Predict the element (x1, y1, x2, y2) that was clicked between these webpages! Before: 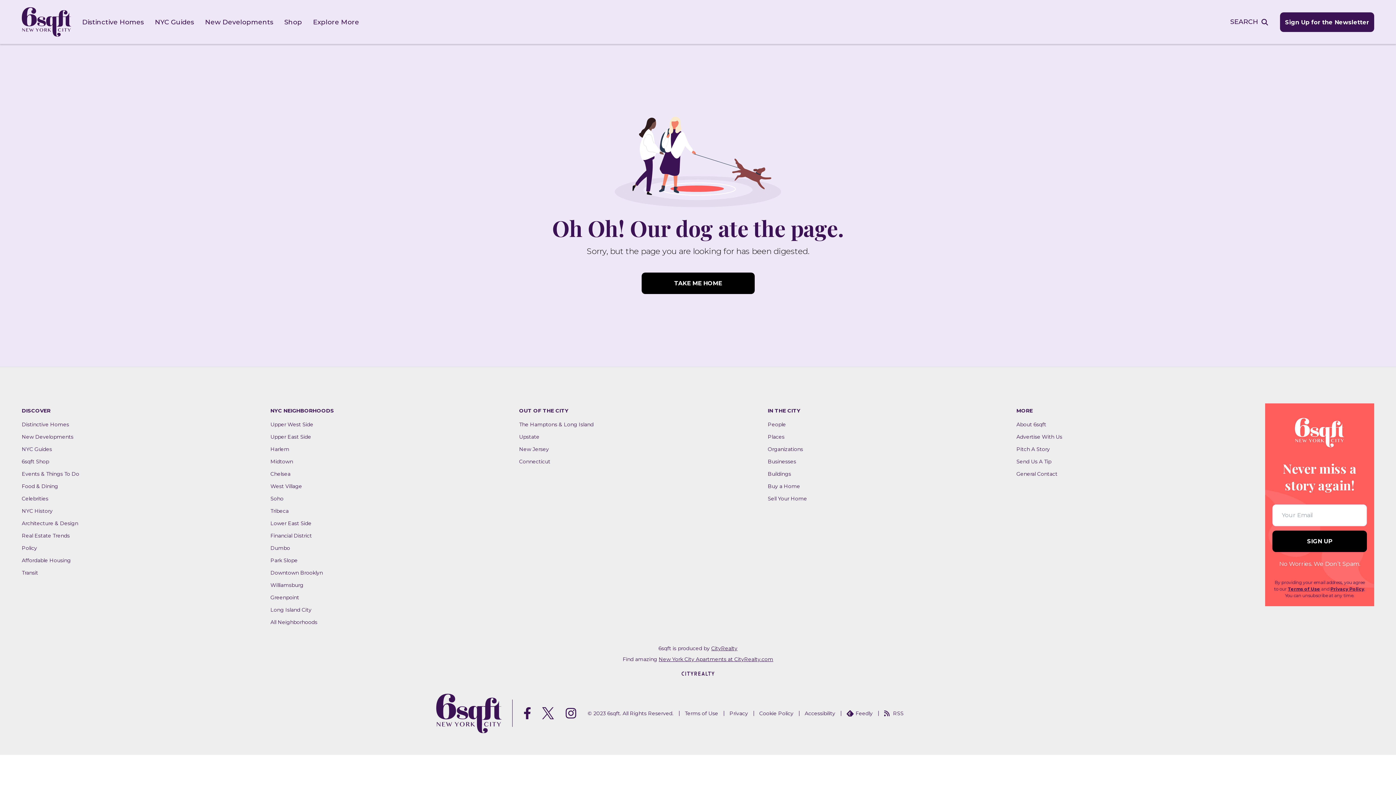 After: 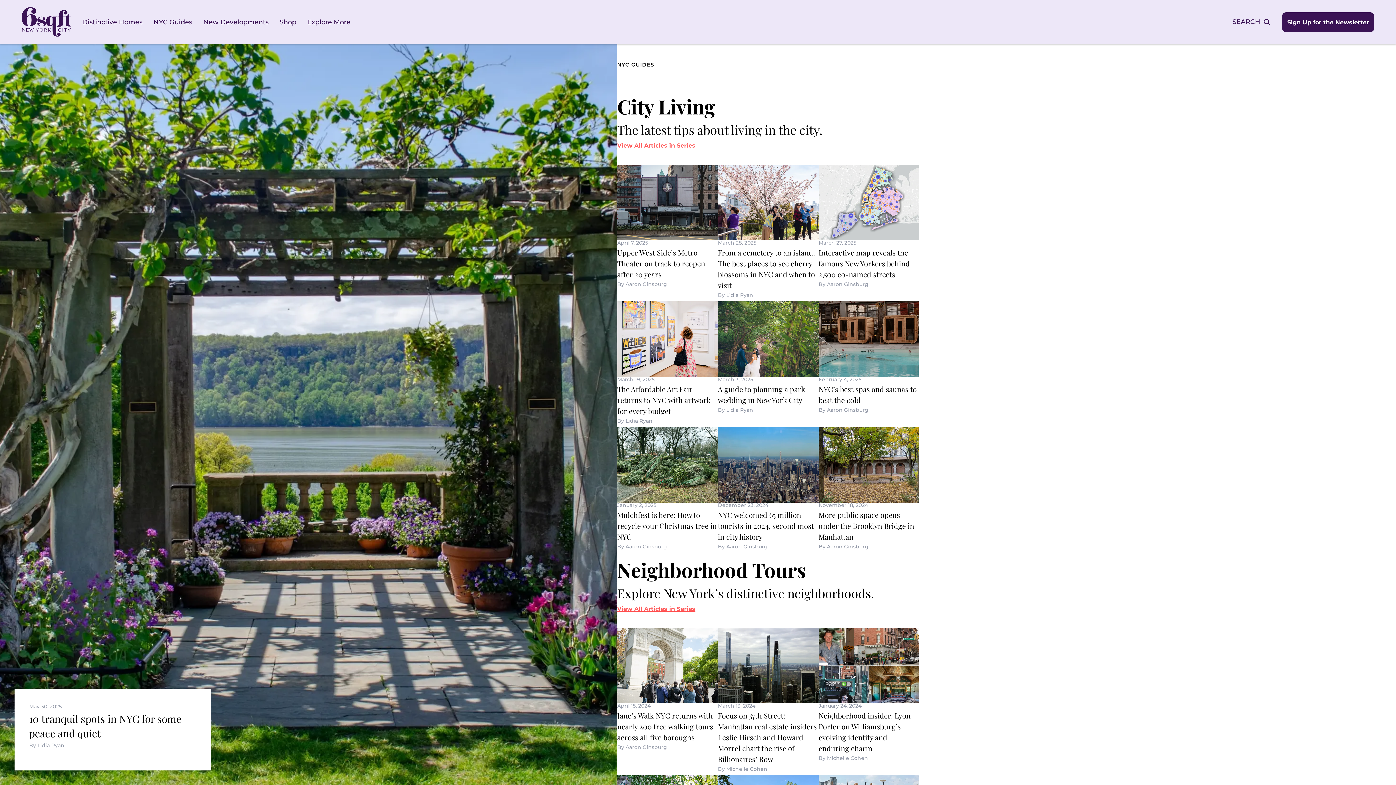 Action: label: NYC Guides bbox: (154, 18, 194, 26)